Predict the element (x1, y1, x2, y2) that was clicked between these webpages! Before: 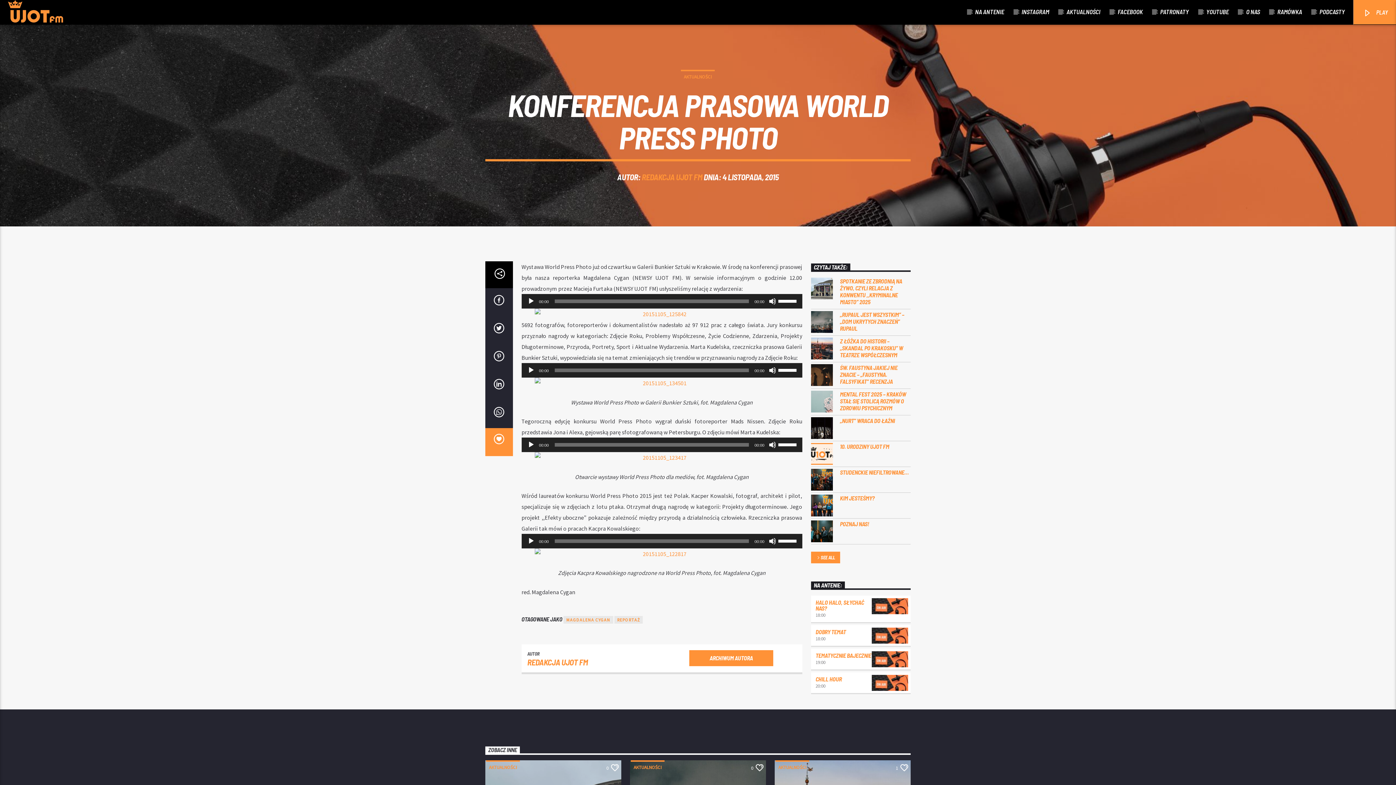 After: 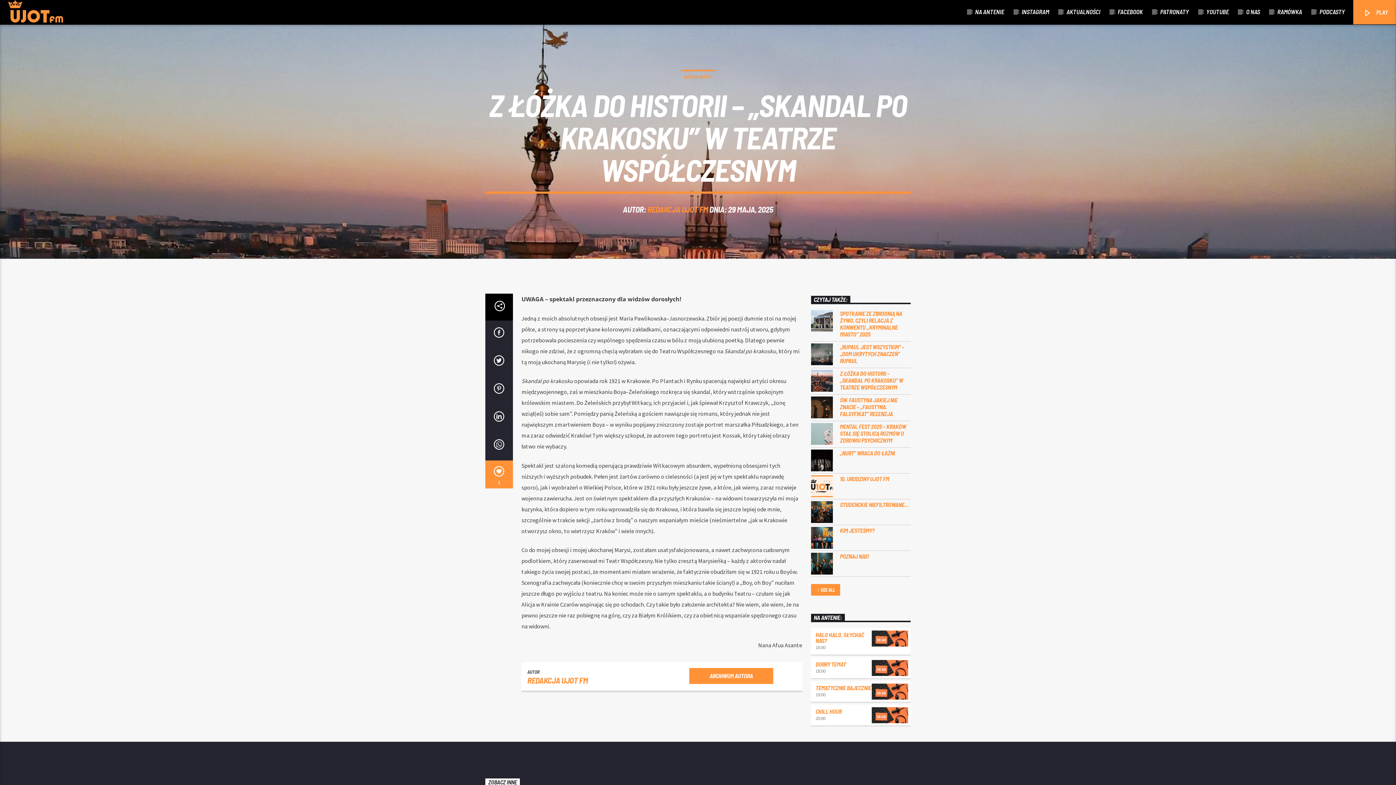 Action: label: Z ŁÓŻKA DO HISTORII – „SKANDAL PO KRAKOSKU” W TEATRZE WSPÓŁCZESNYM bbox: (811, 337, 910, 358)